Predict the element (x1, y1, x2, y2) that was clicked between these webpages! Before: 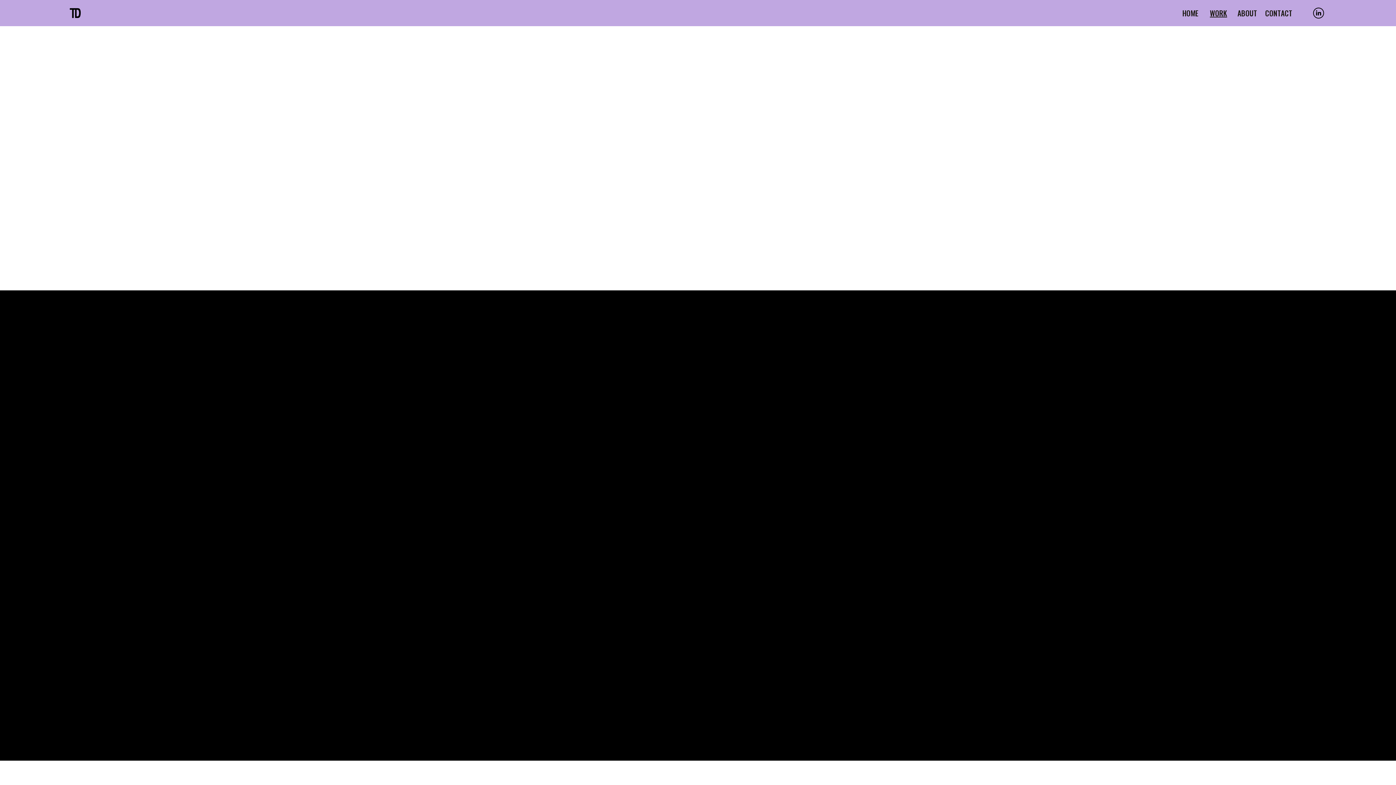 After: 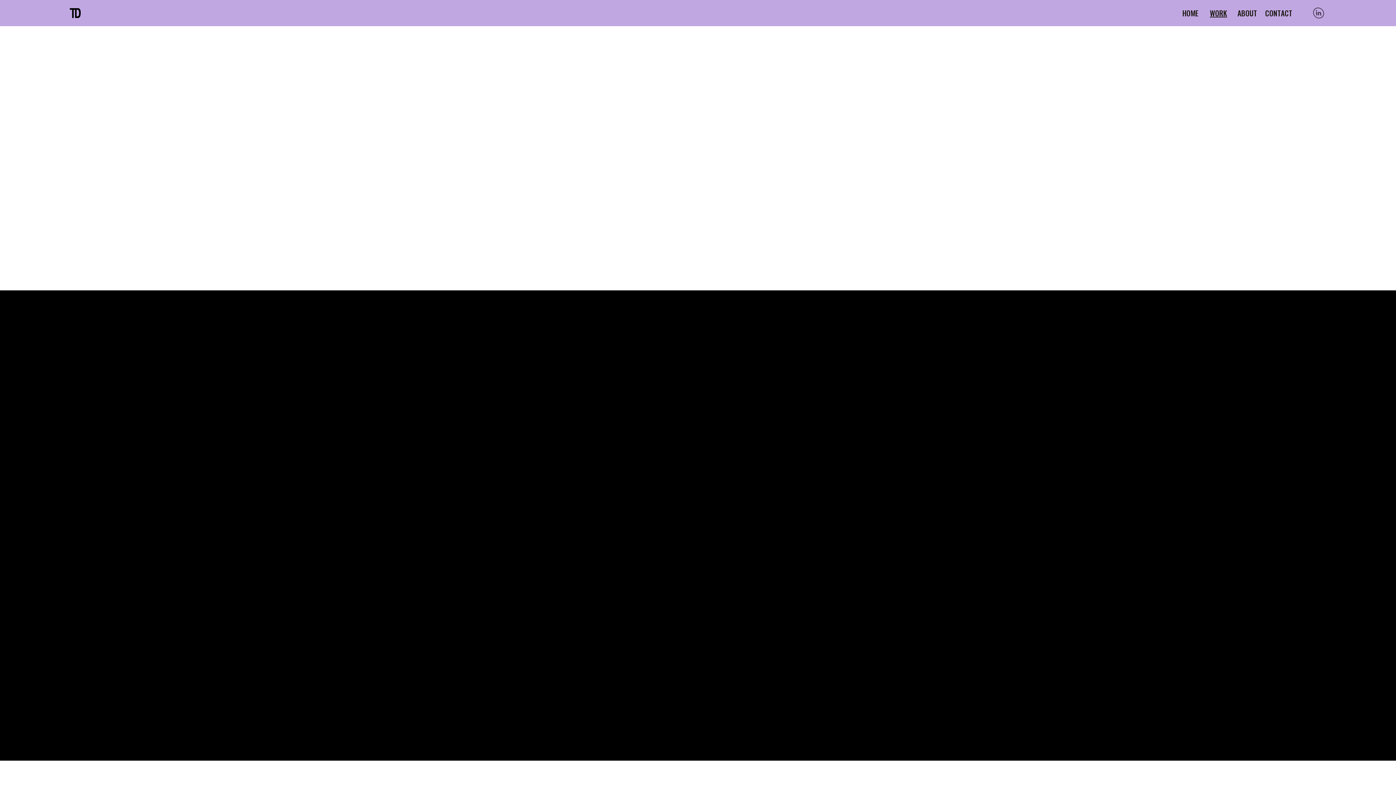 Action: bbox: (1313, 5, 1326, 20) label: Instagram